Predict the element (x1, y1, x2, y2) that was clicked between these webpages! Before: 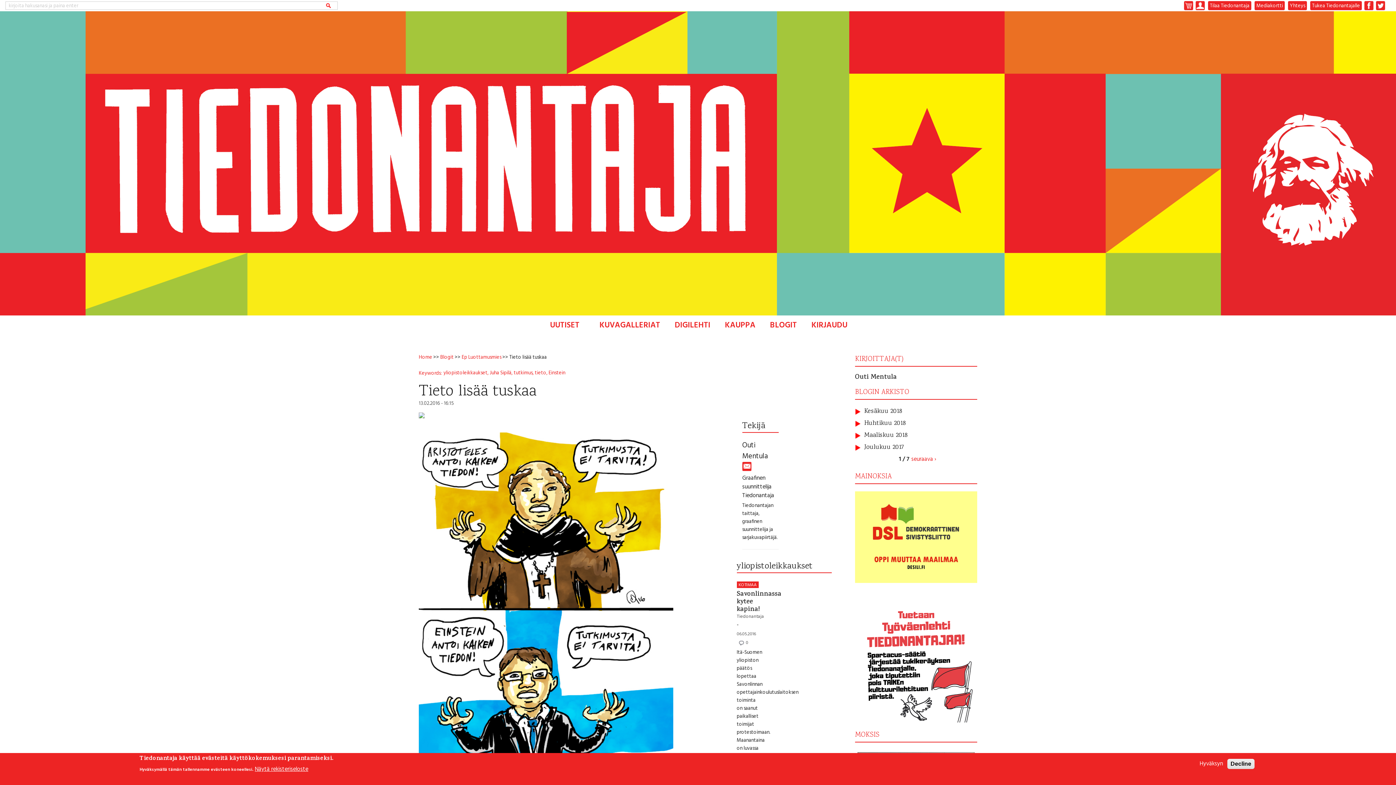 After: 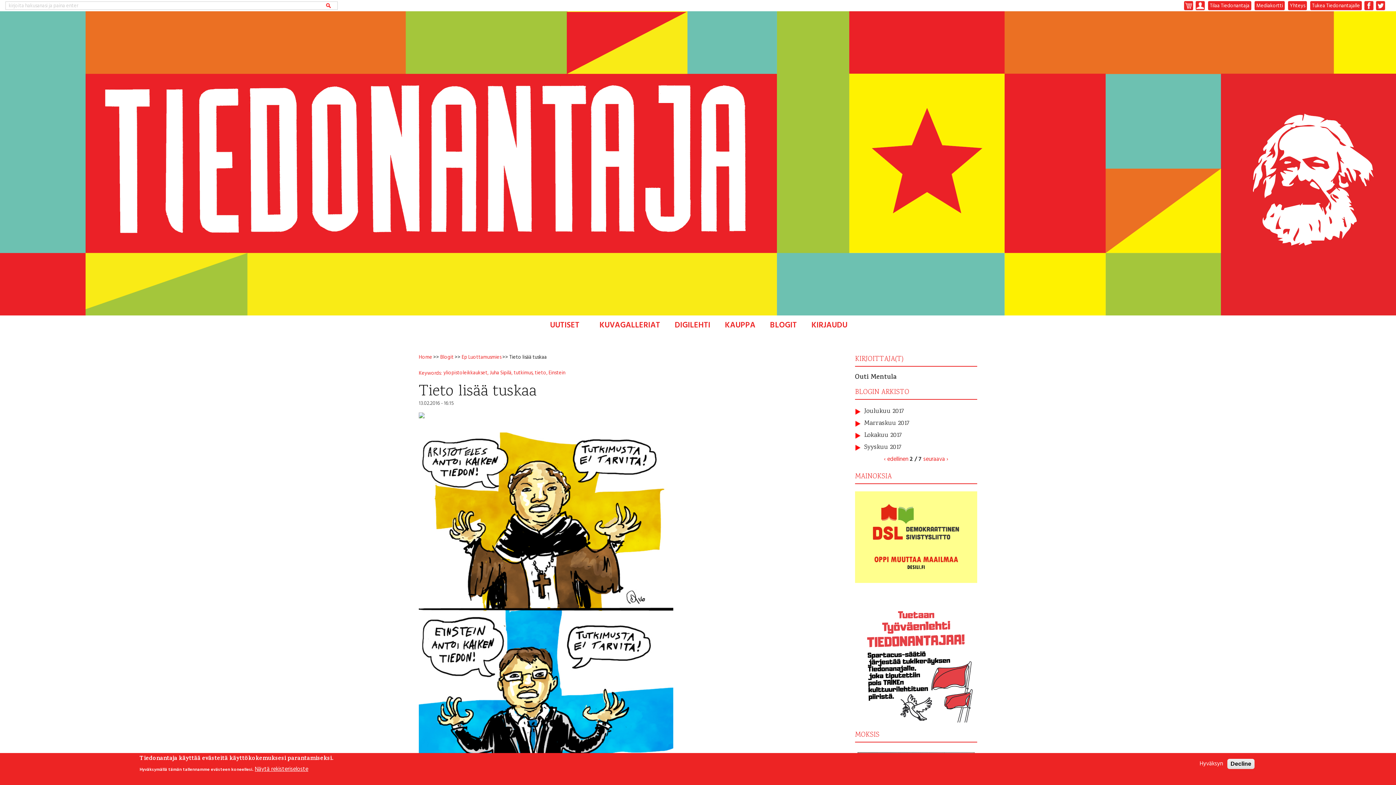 Action: bbox: (911, 454, 936, 464) label: seuraava ›